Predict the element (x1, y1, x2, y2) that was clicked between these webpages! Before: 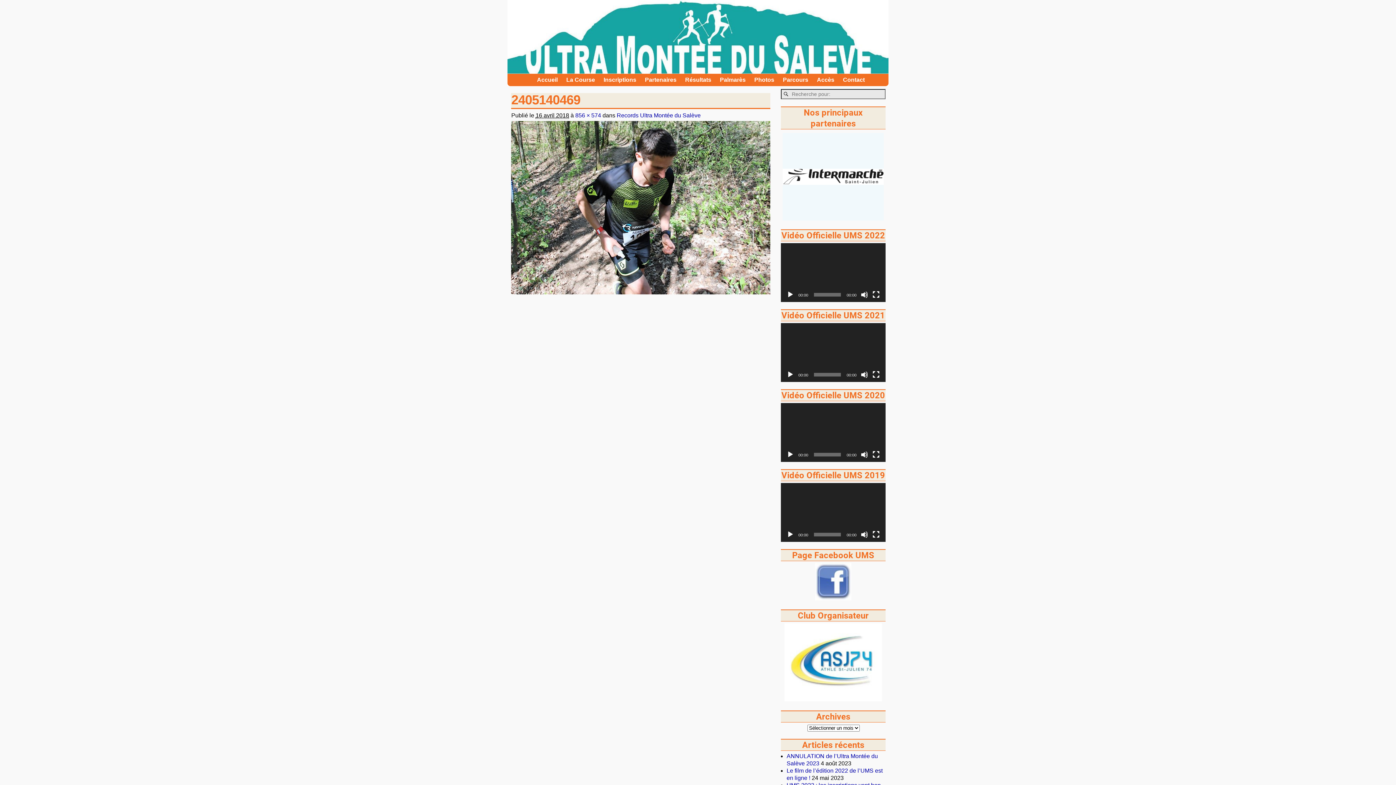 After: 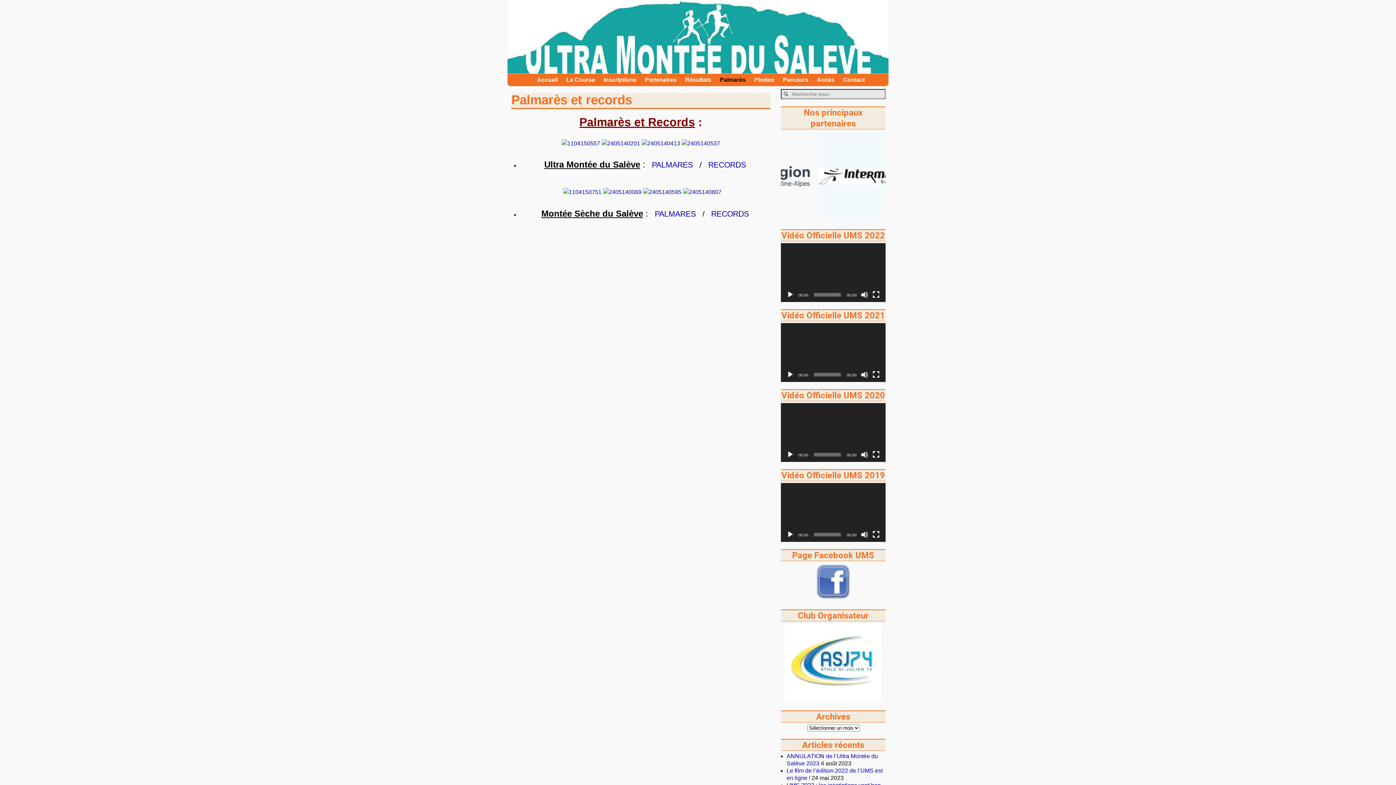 Action: bbox: (715, 73, 750, 86) label: Palmarès